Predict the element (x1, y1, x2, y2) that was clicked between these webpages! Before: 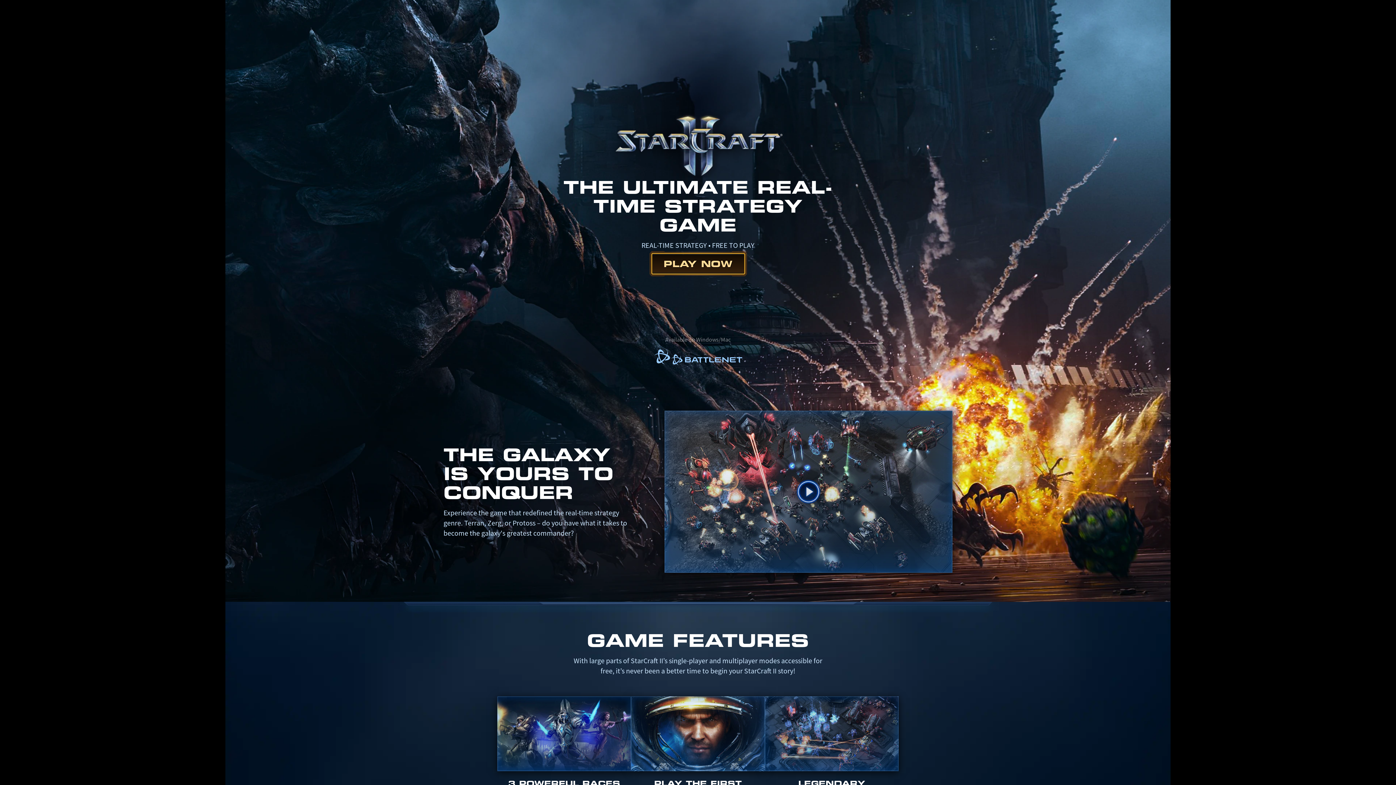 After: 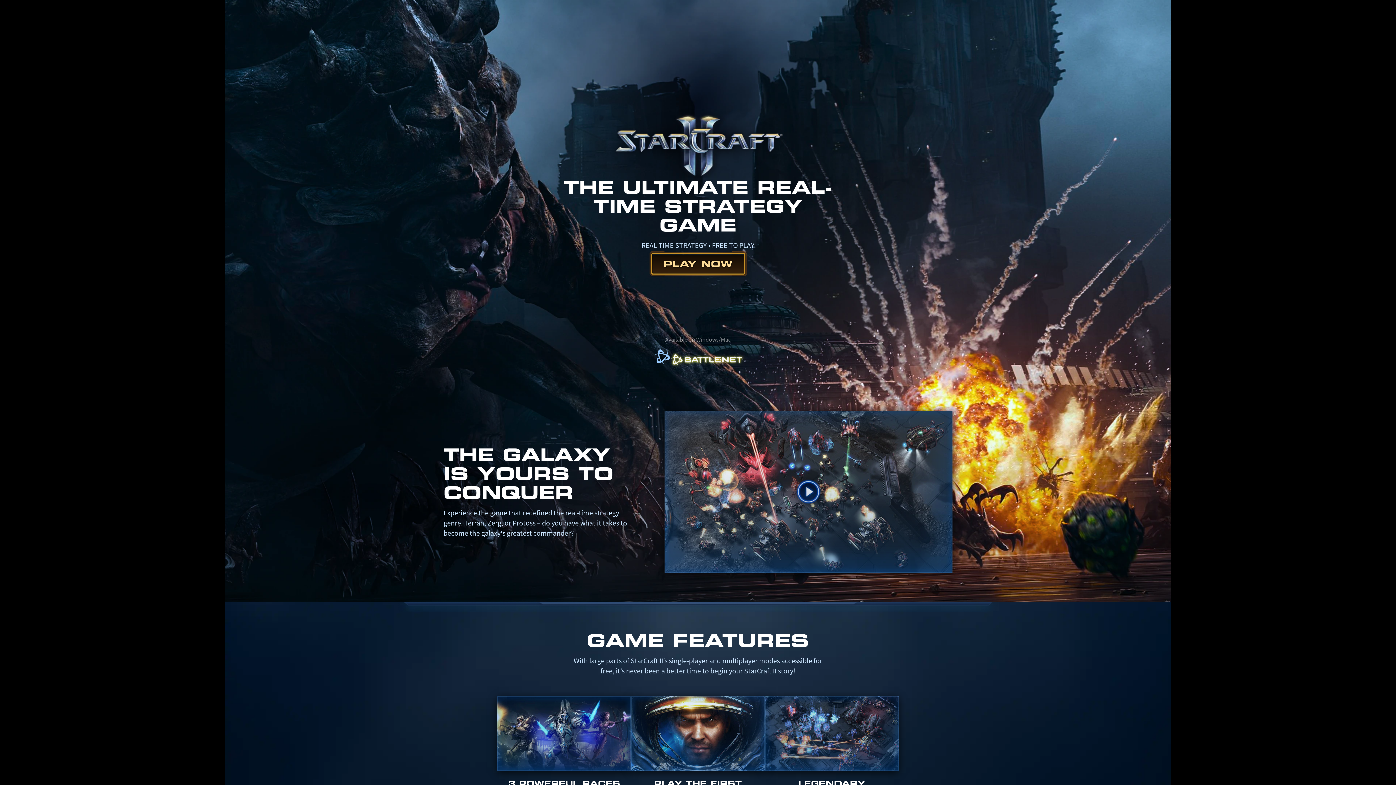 Action: bbox: (653, 348, 742, 367)